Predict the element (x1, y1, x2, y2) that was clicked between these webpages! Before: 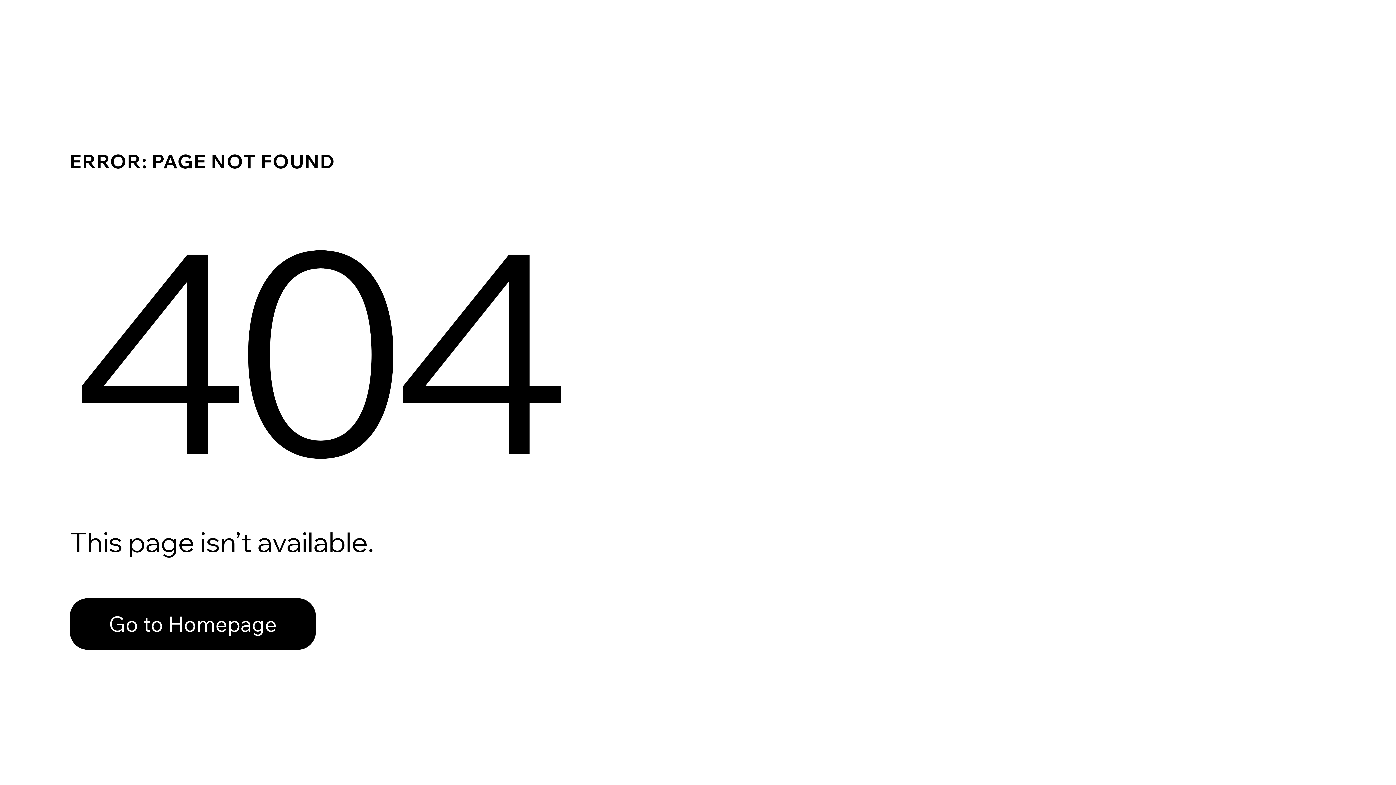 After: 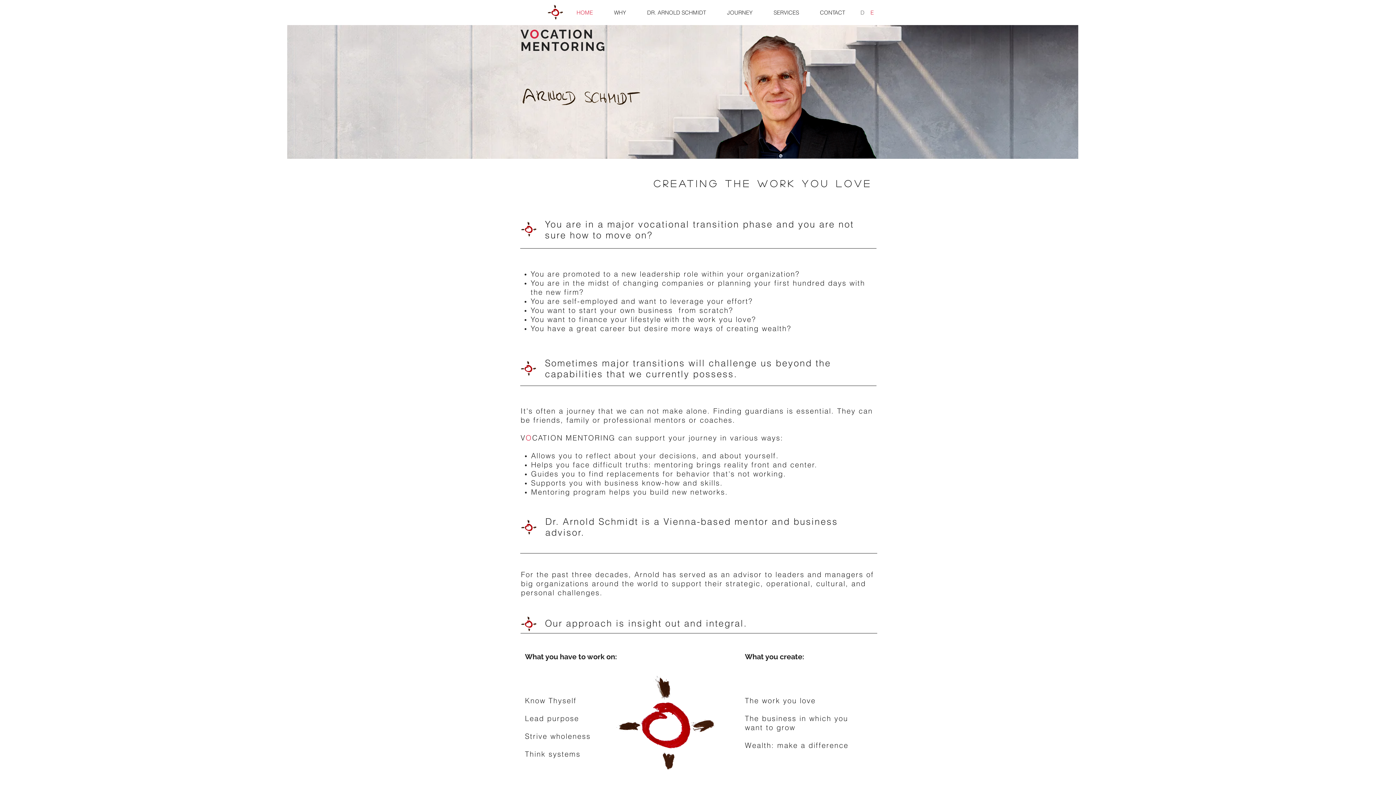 Action: bbox: (69, 598, 316, 650) label: Go to Homepage